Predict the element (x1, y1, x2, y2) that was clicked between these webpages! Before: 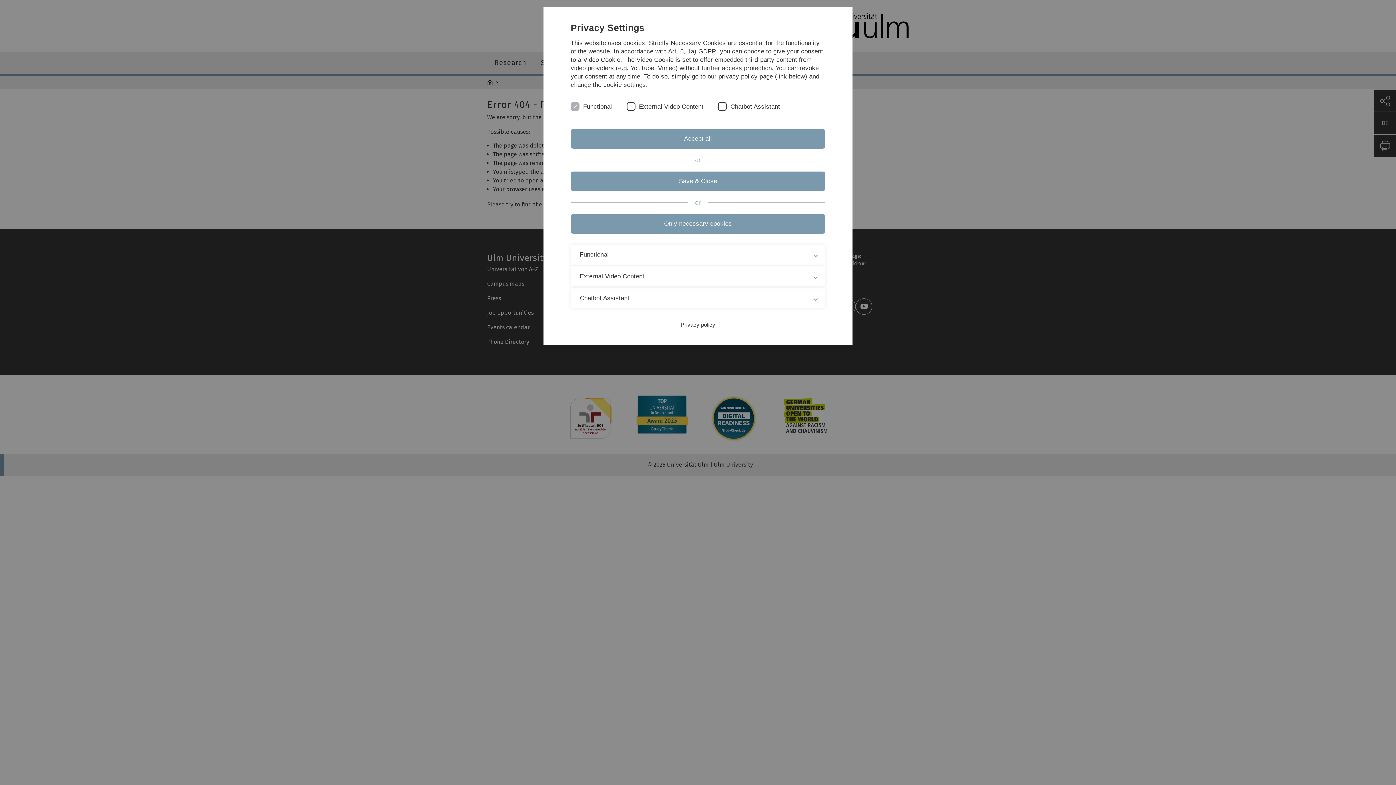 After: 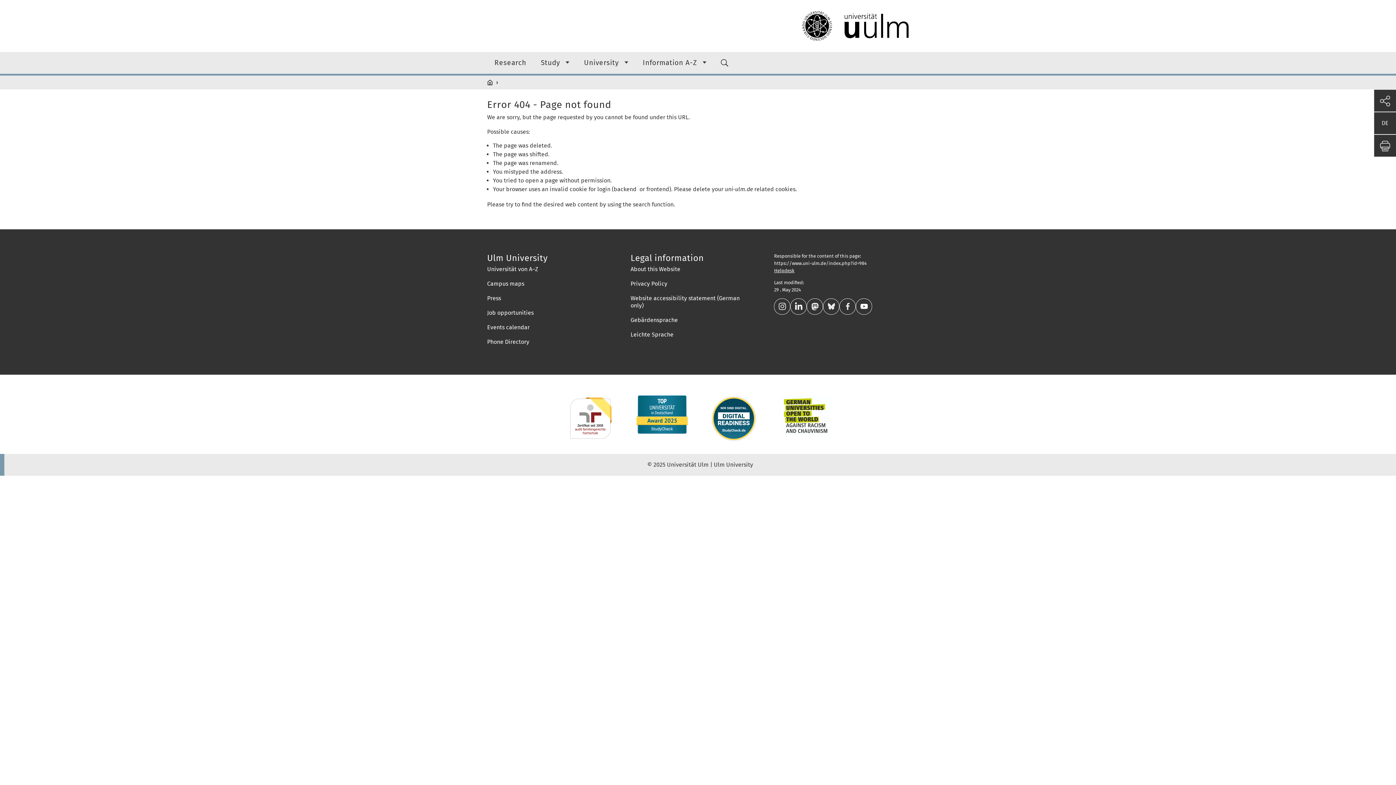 Action: label: Save & Close bbox: (570, 171, 825, 191)